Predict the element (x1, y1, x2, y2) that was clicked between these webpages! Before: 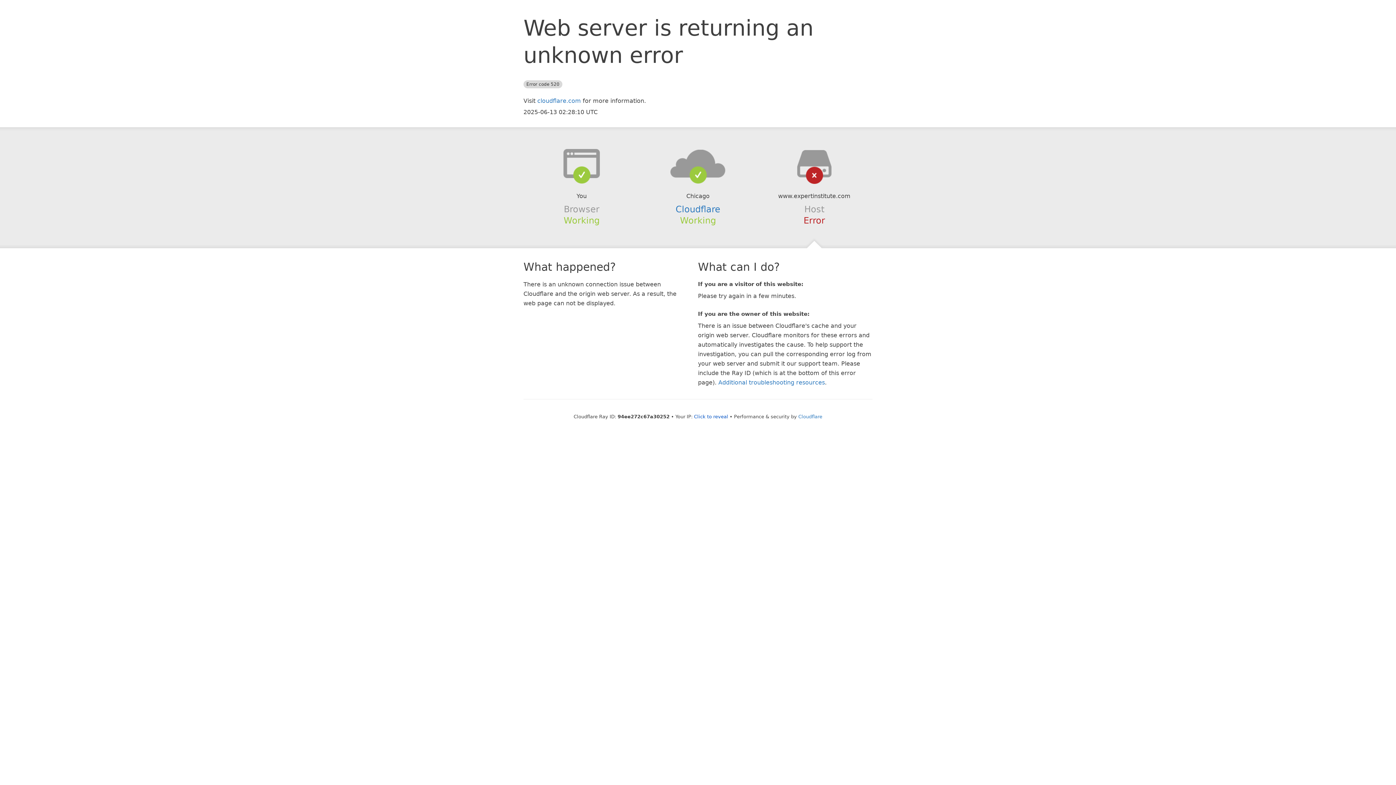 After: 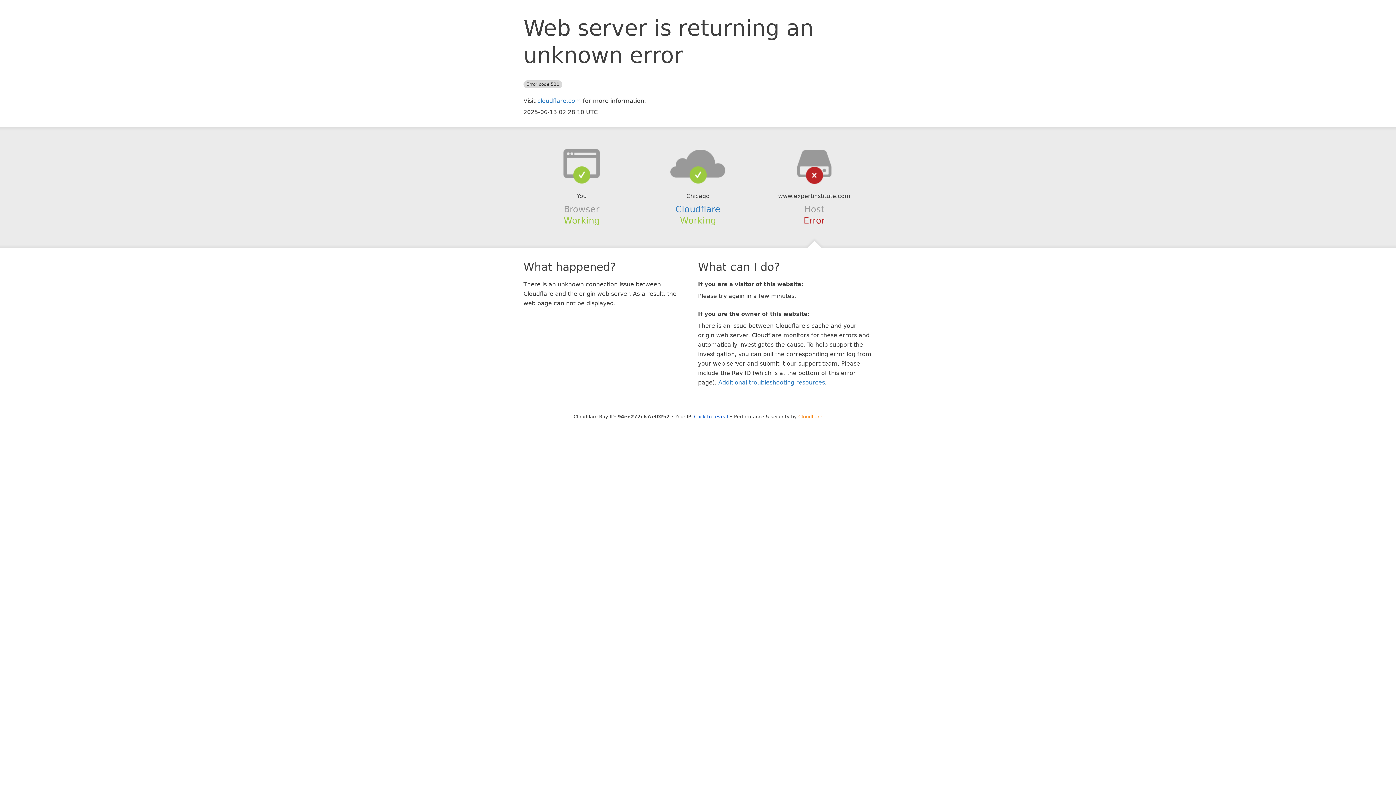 Action: bbox: (798, 414, 822, 419) label: Cloudflare